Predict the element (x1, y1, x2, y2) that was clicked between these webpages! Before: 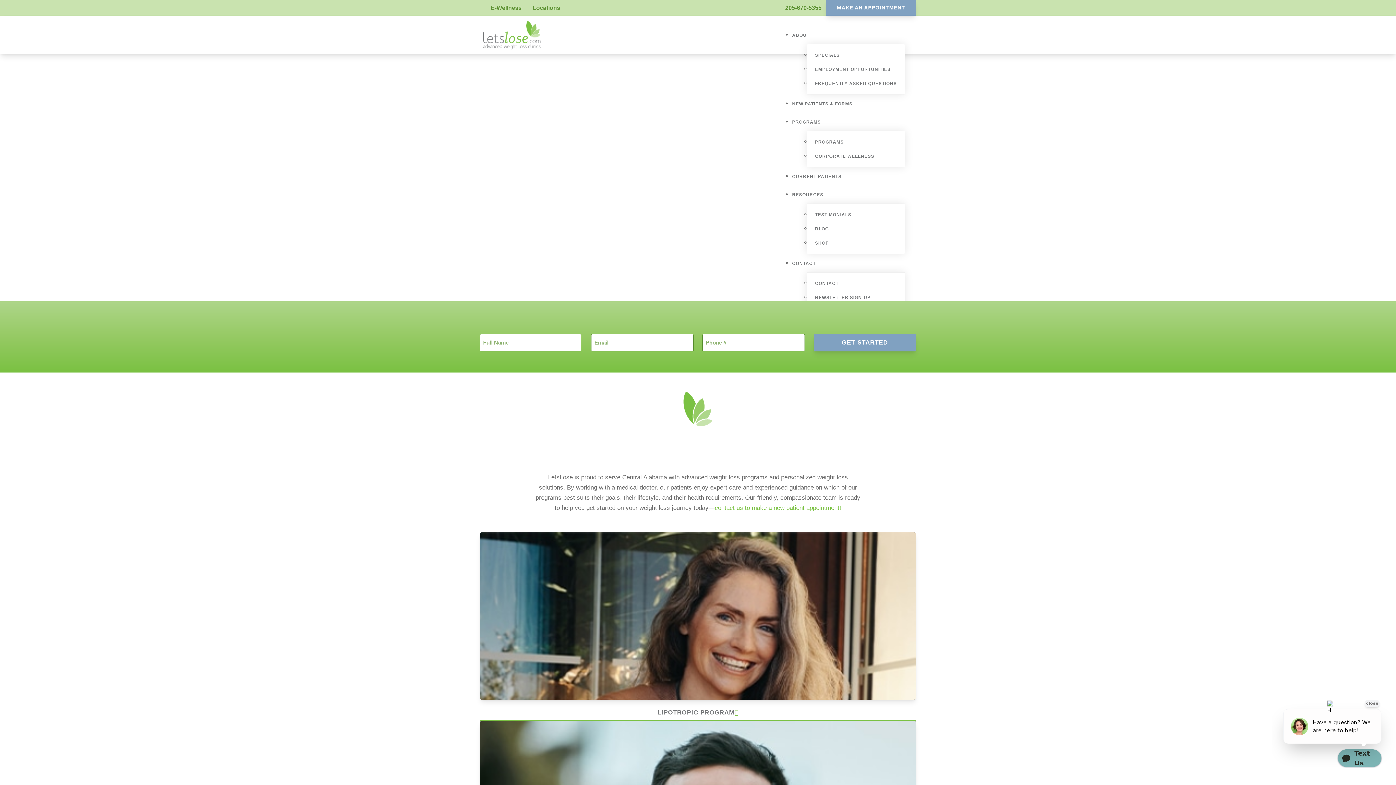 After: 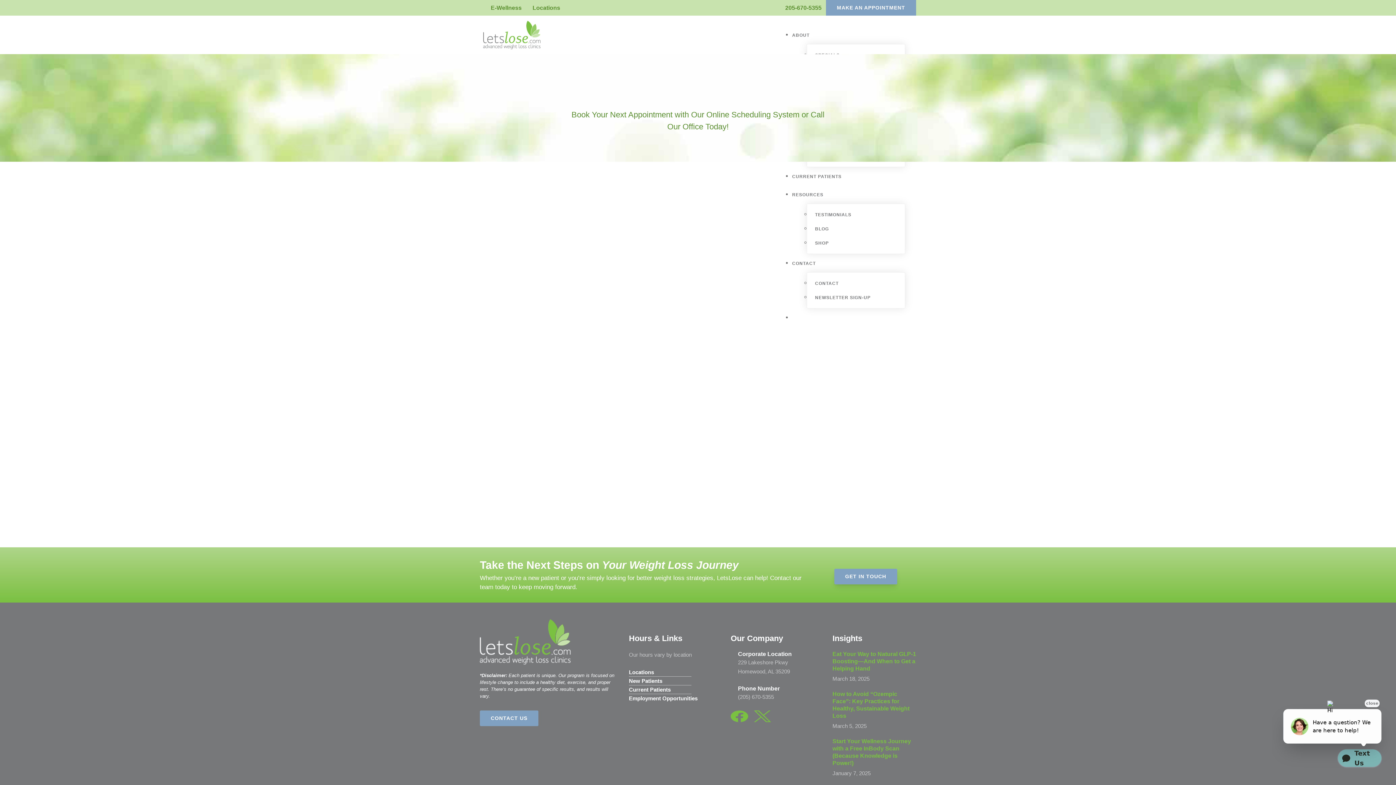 Action: label: MAKE AN APPOINTMENT bbox: (826, 0, 916, 15)